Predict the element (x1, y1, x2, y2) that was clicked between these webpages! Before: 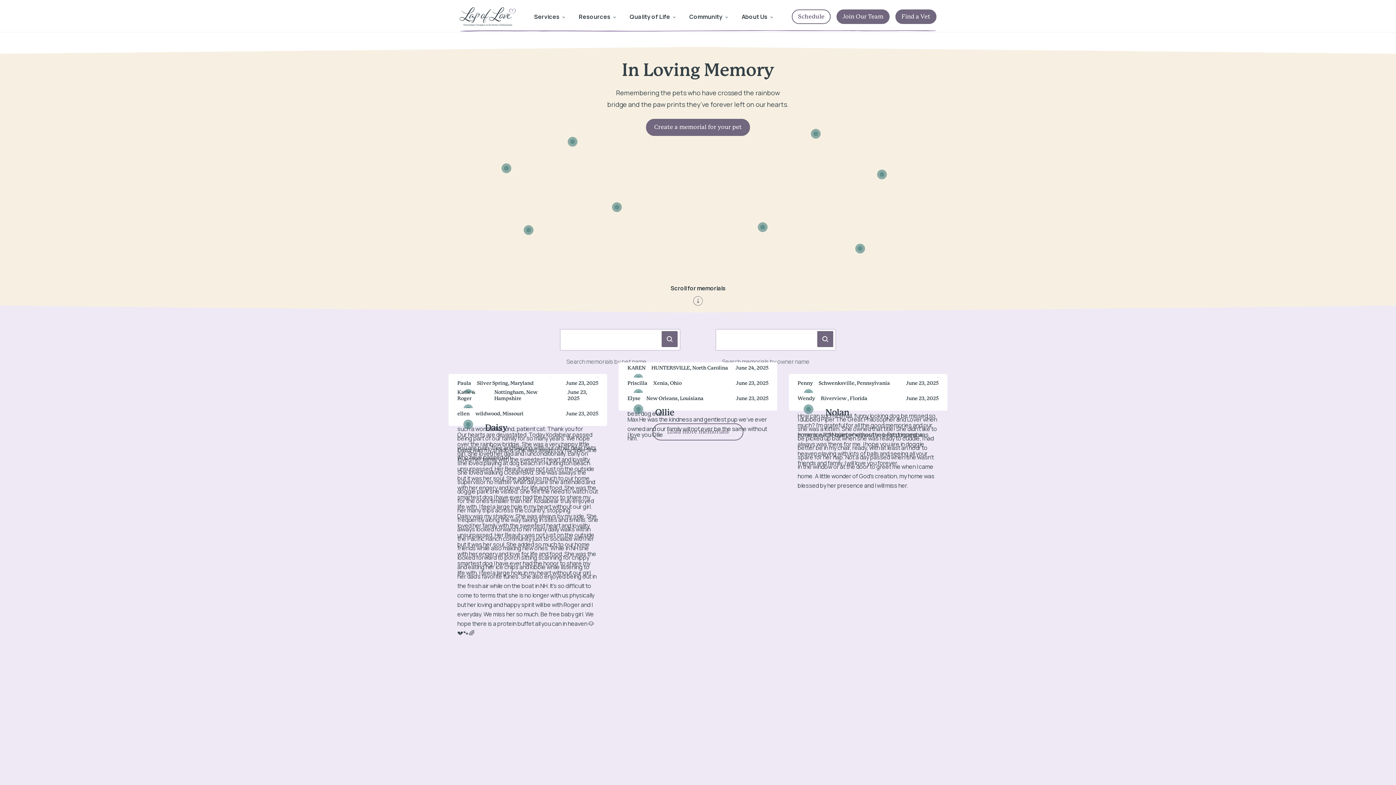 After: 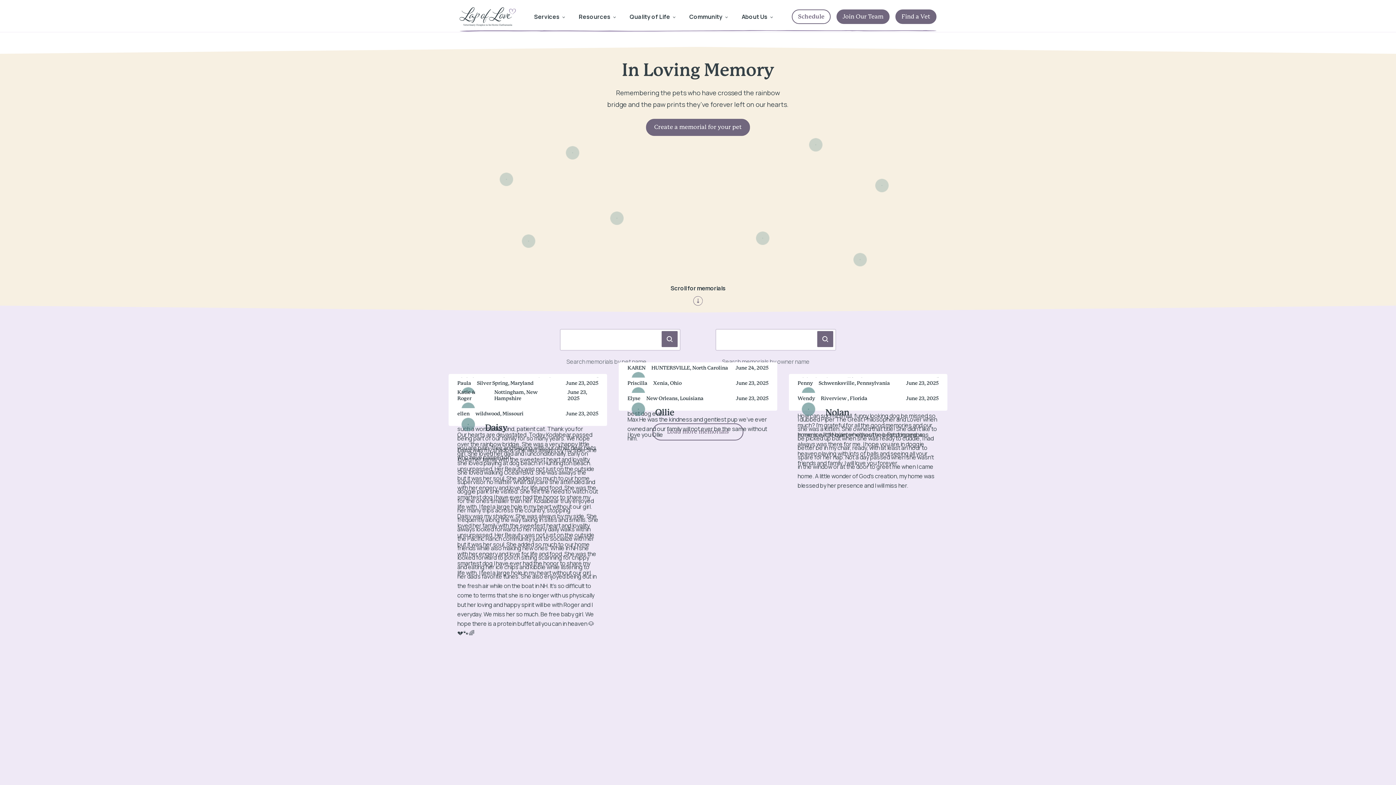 Action: label: Nolan

In memory of Nolan, who was the best dog and was always was there for me. I hope you are in doggie heaven playing with lots of balls and seeing all your friends and family. I will love you forever.

Wendy
Riverview , Florida
June 23, 2025 bbox: (789, 393, 947, 410)